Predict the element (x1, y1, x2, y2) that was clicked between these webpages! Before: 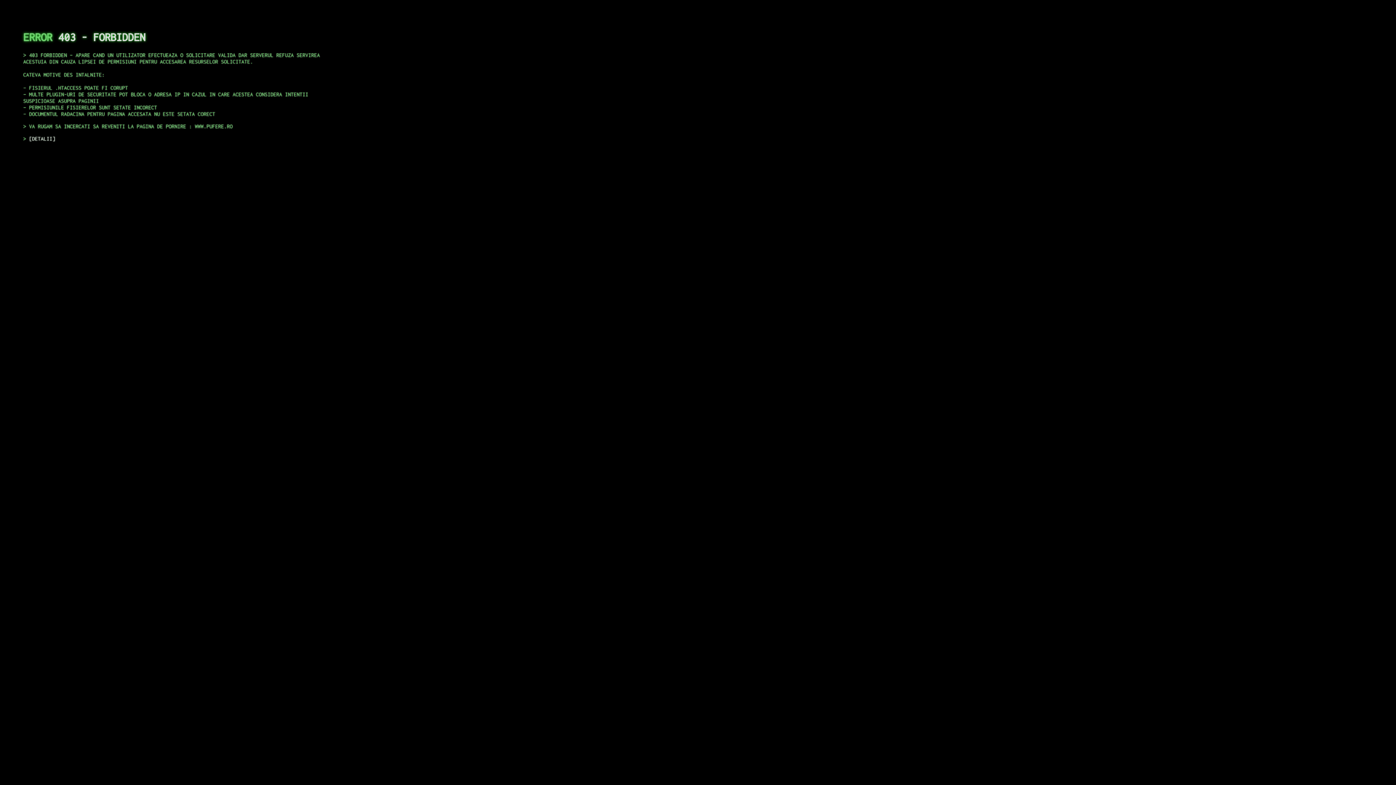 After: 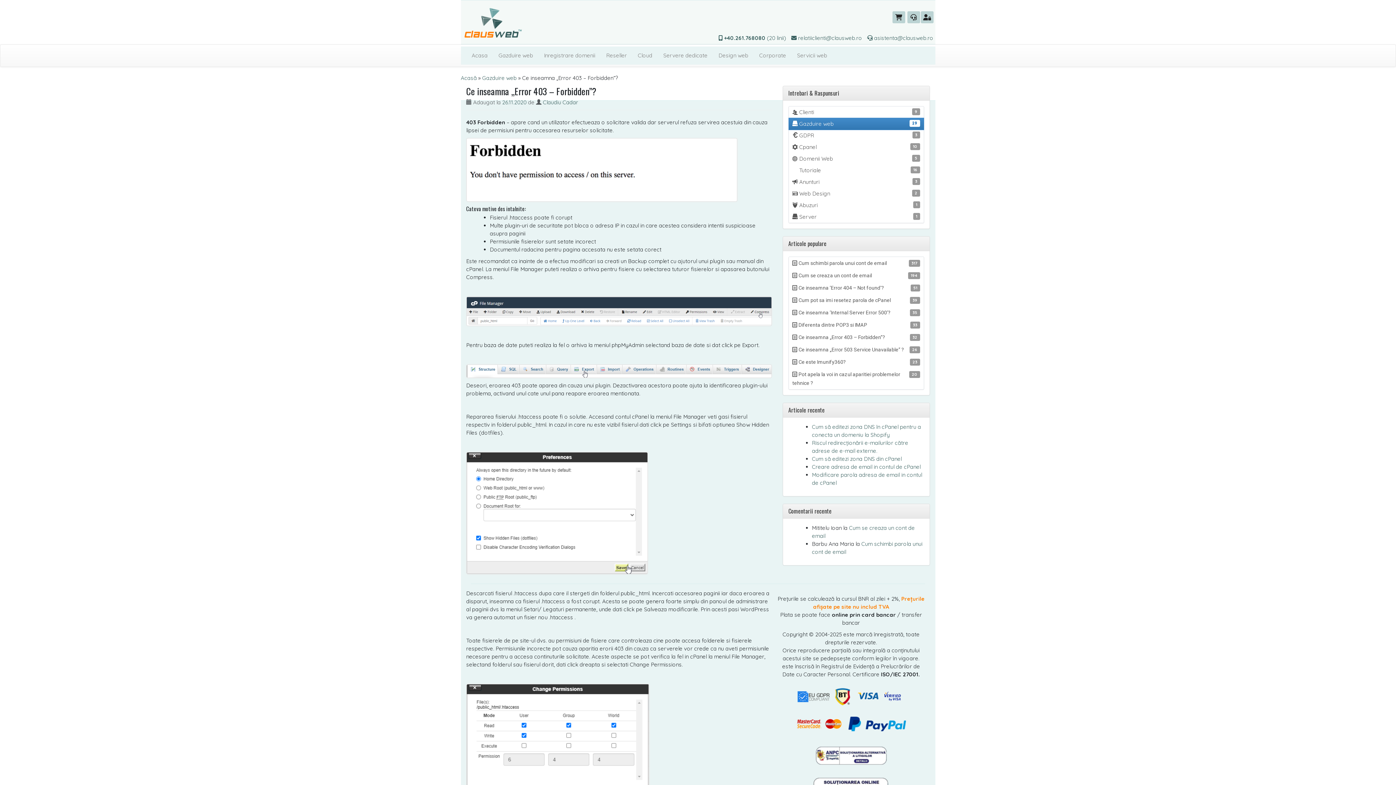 Action: label: DETALII bbox: (29, 135, 55, 141)